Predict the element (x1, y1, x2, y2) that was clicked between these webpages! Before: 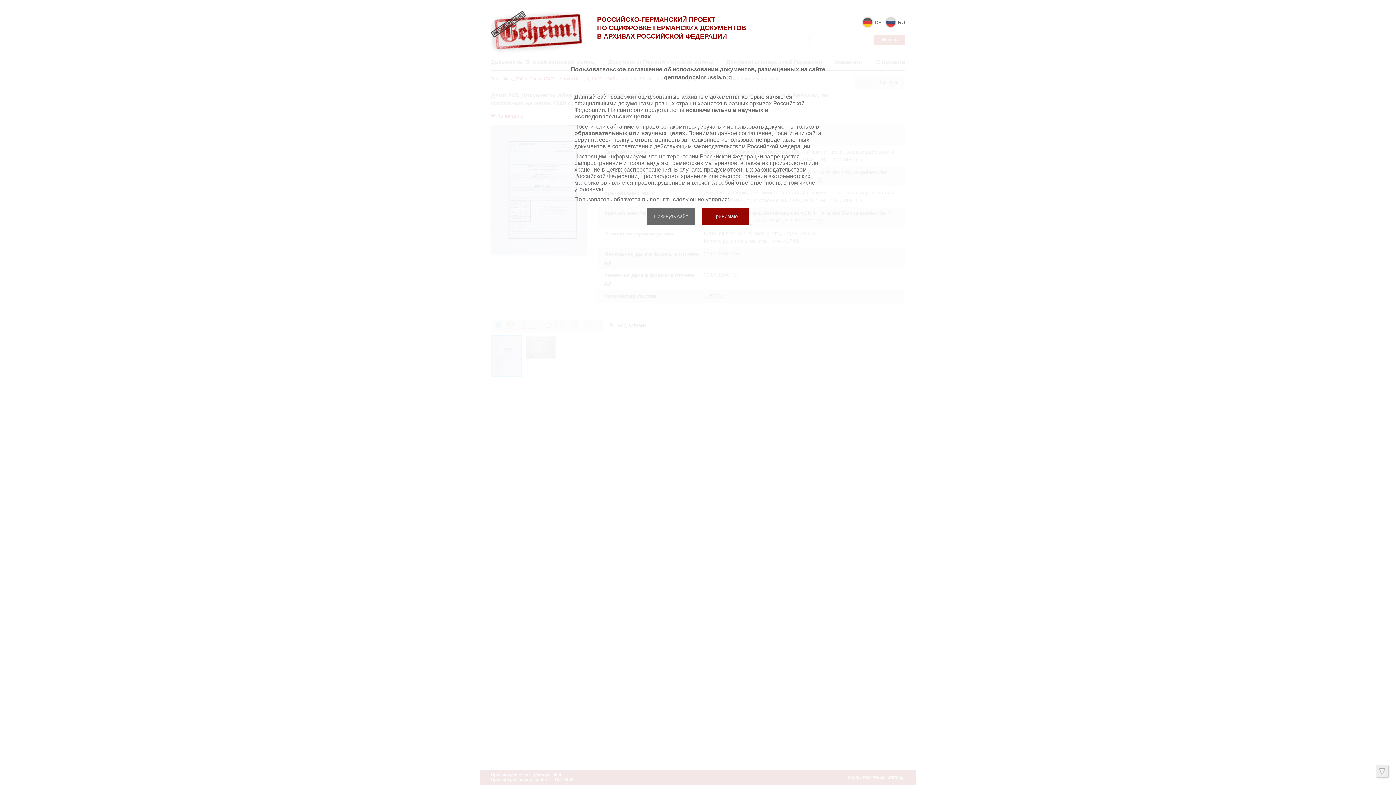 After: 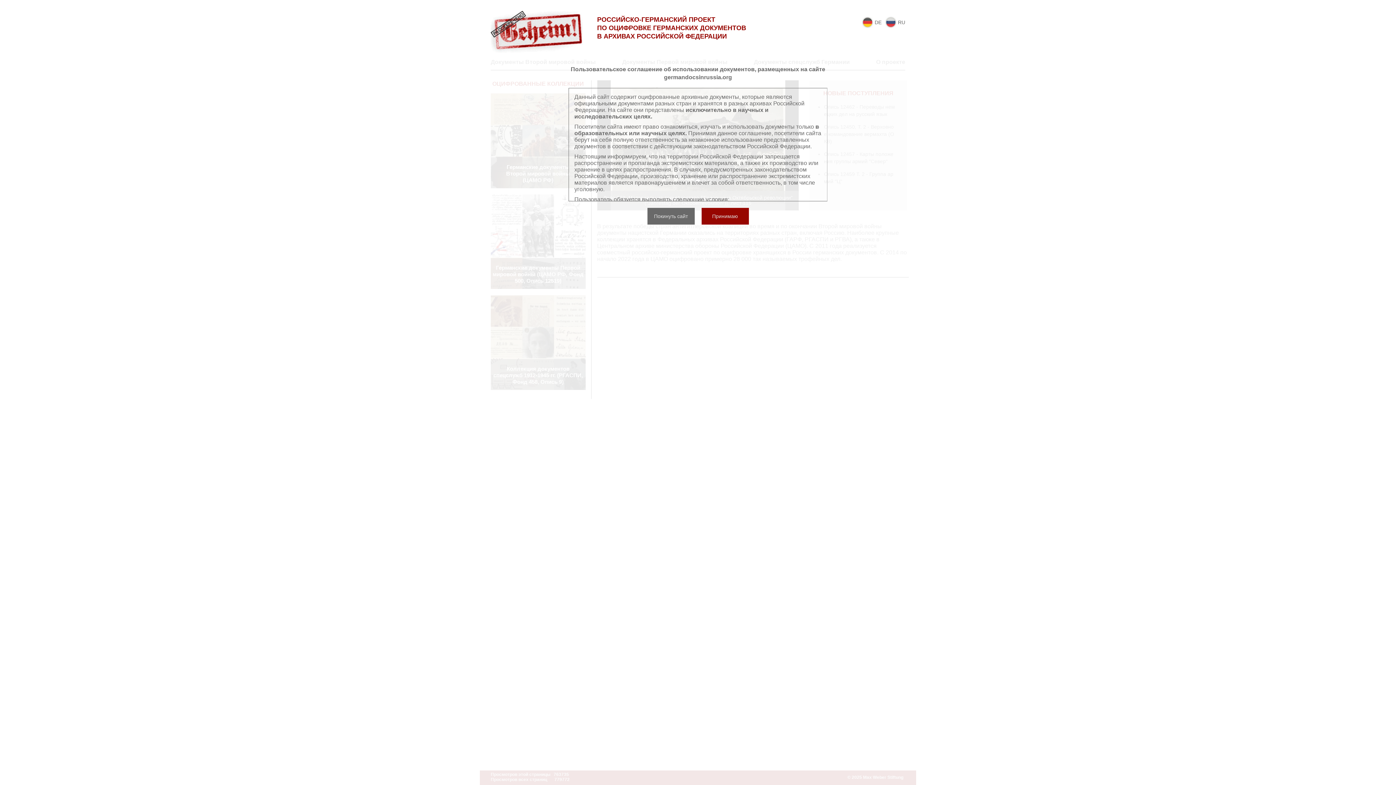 Action: bbox: (490, 24, 582, 30)